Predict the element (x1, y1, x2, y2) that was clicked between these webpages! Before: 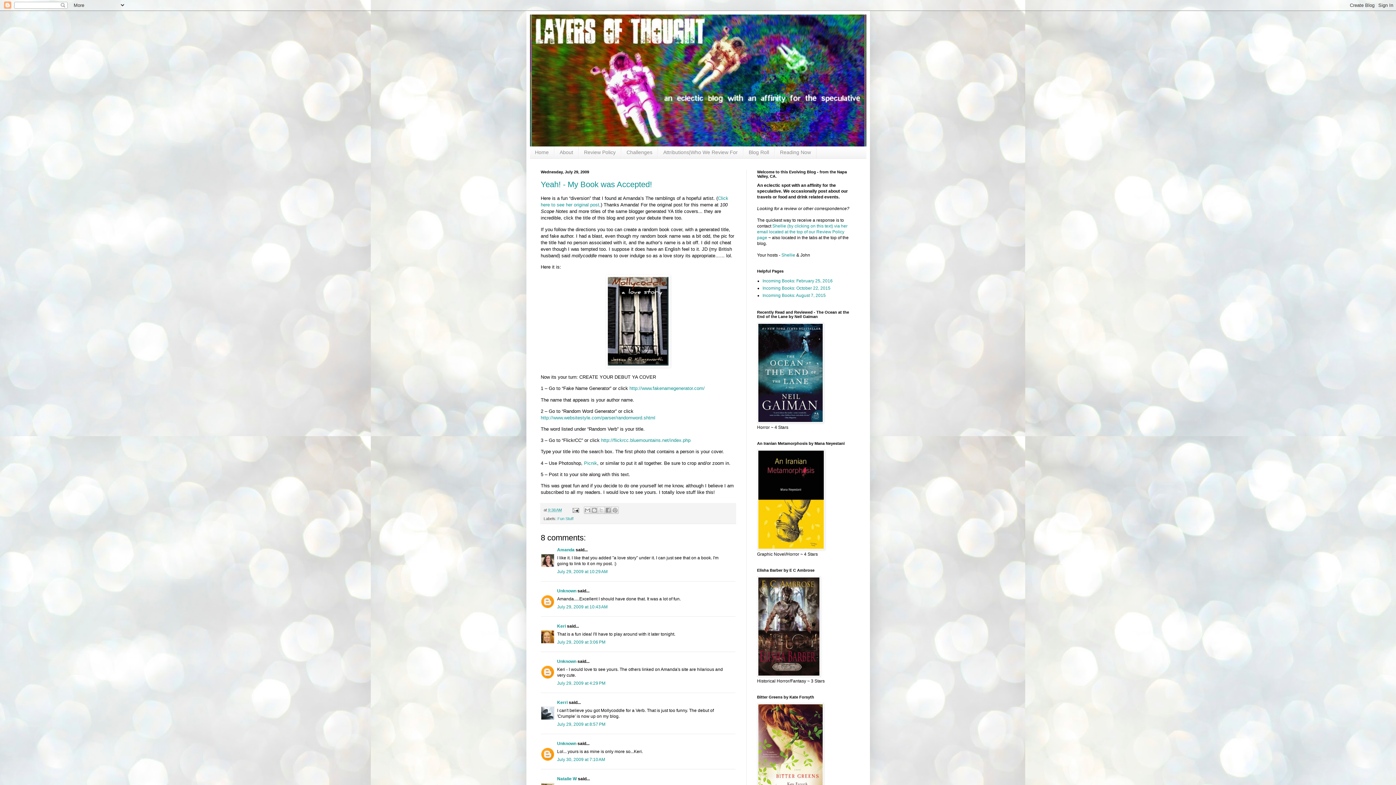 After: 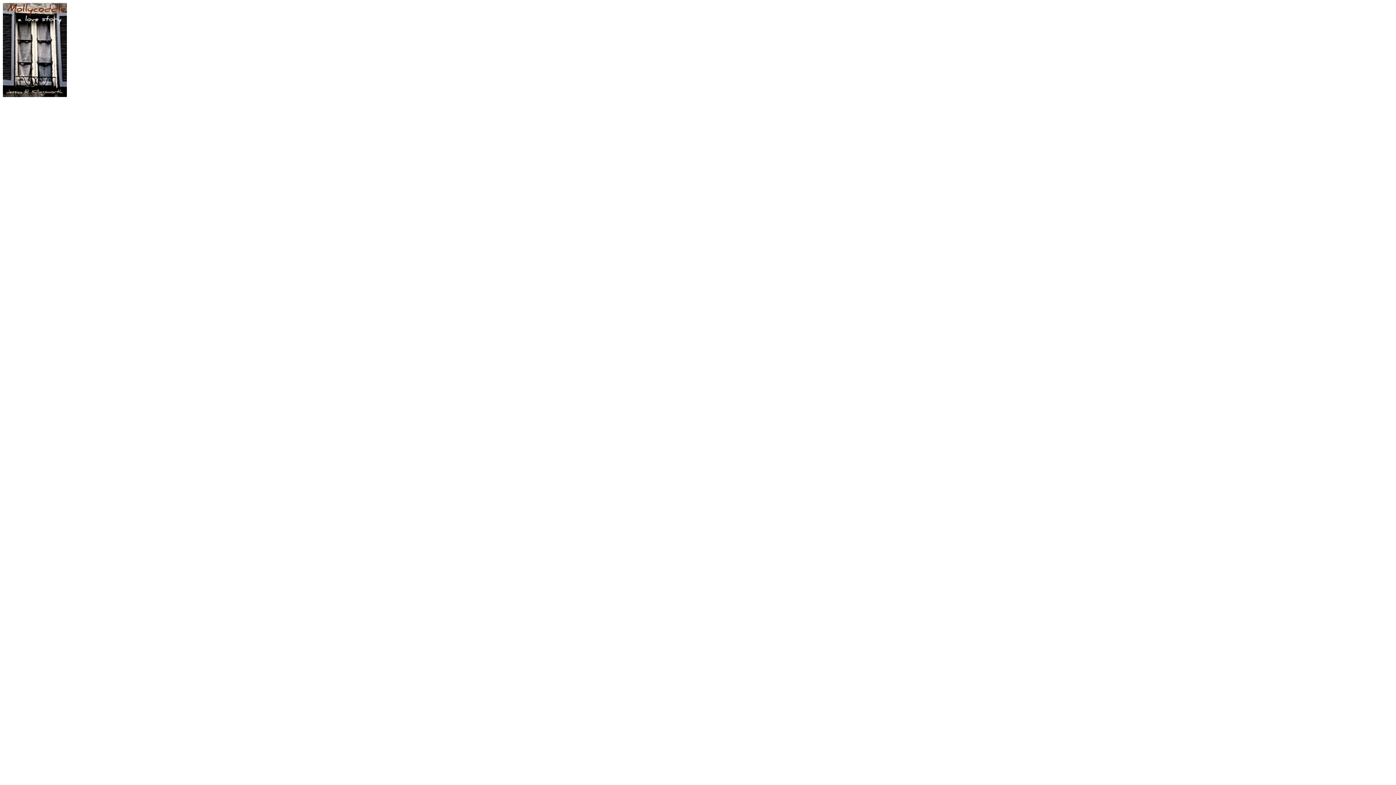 Action: bbox: (606, 363, 670, 368)